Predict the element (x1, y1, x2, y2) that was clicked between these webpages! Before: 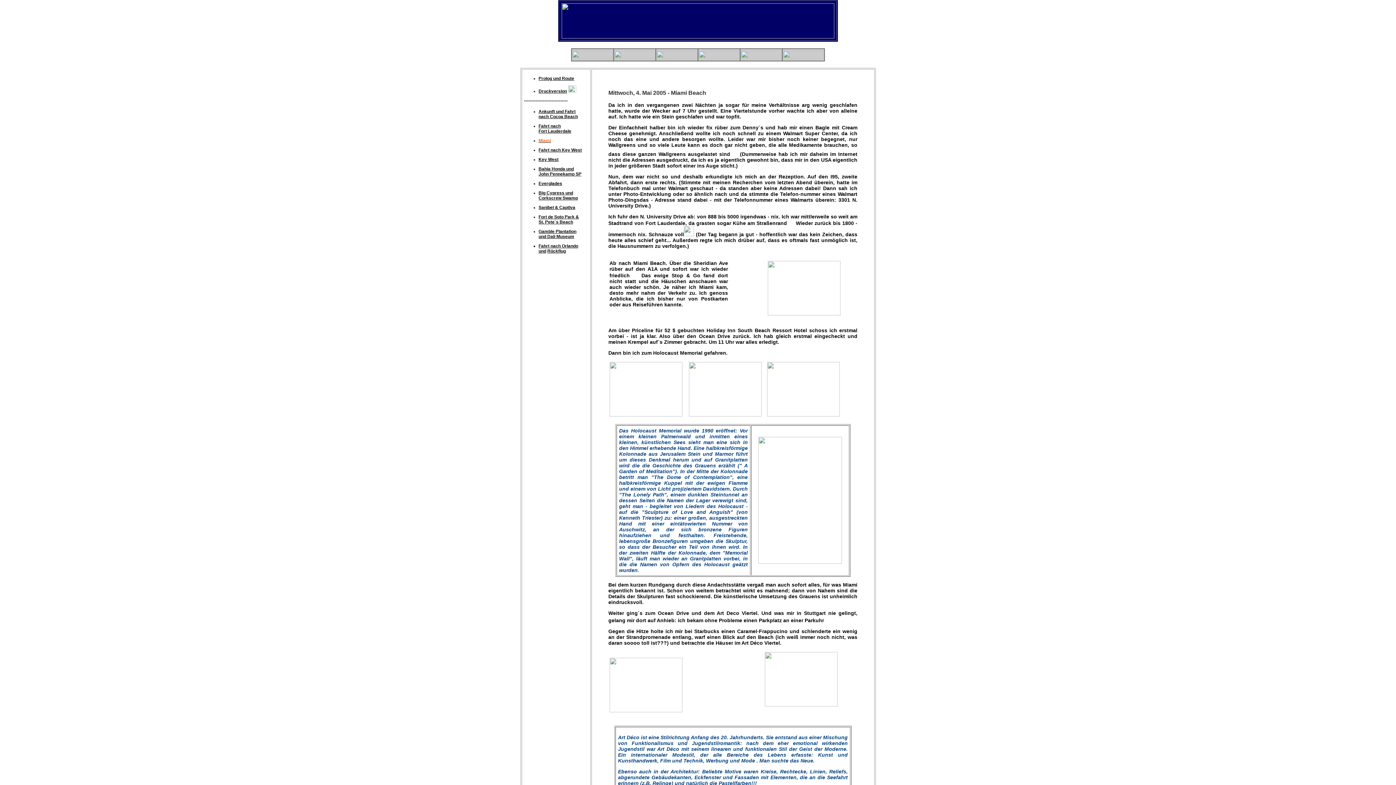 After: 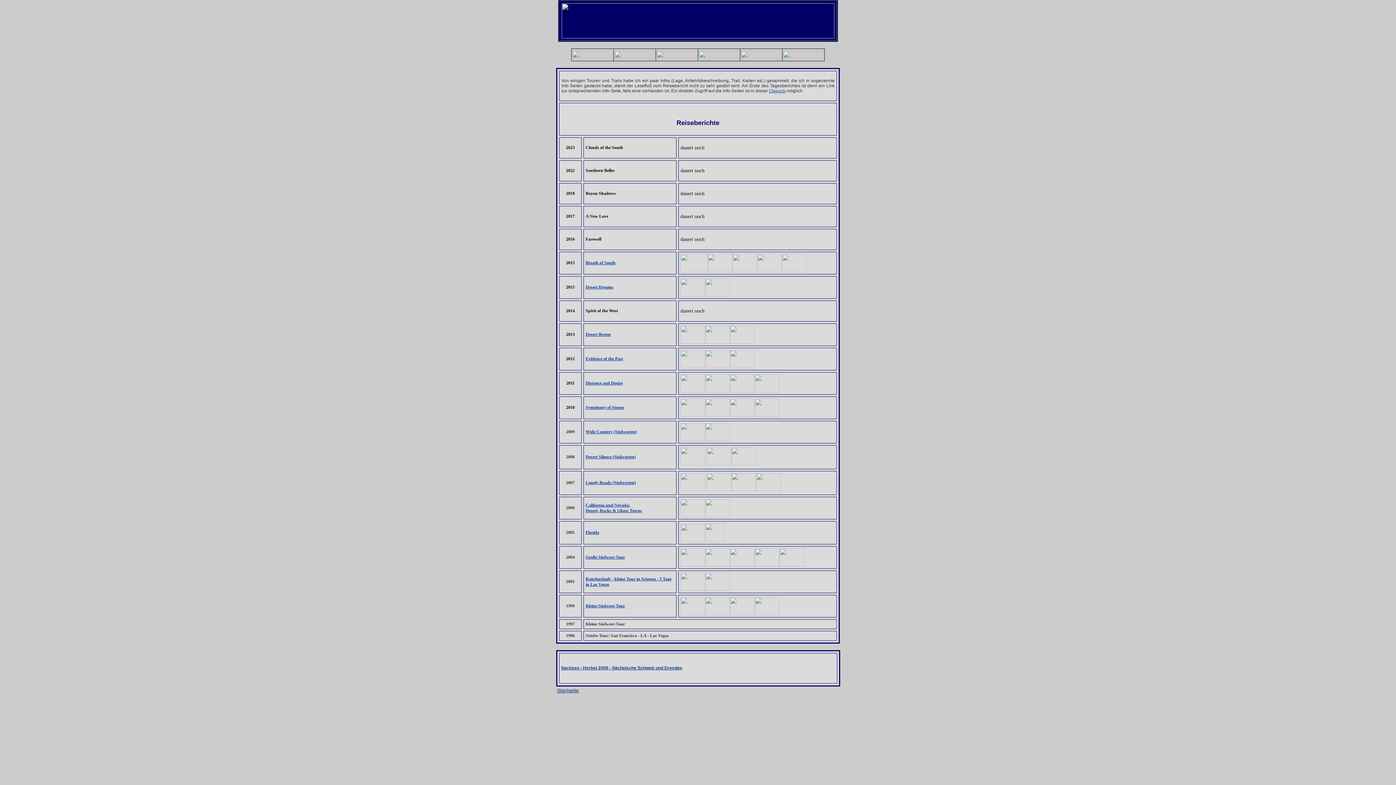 Action: bbox: (572, 53, 613, 60)